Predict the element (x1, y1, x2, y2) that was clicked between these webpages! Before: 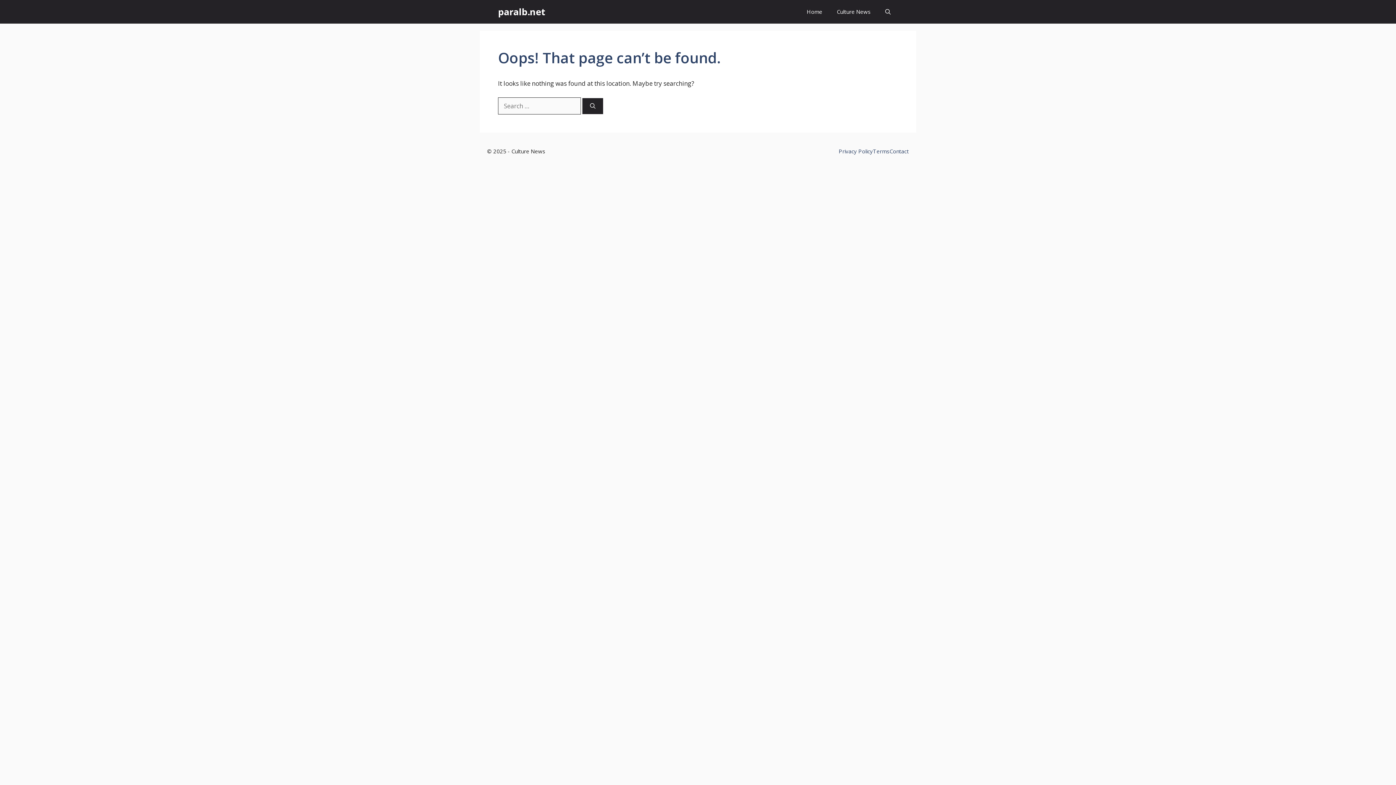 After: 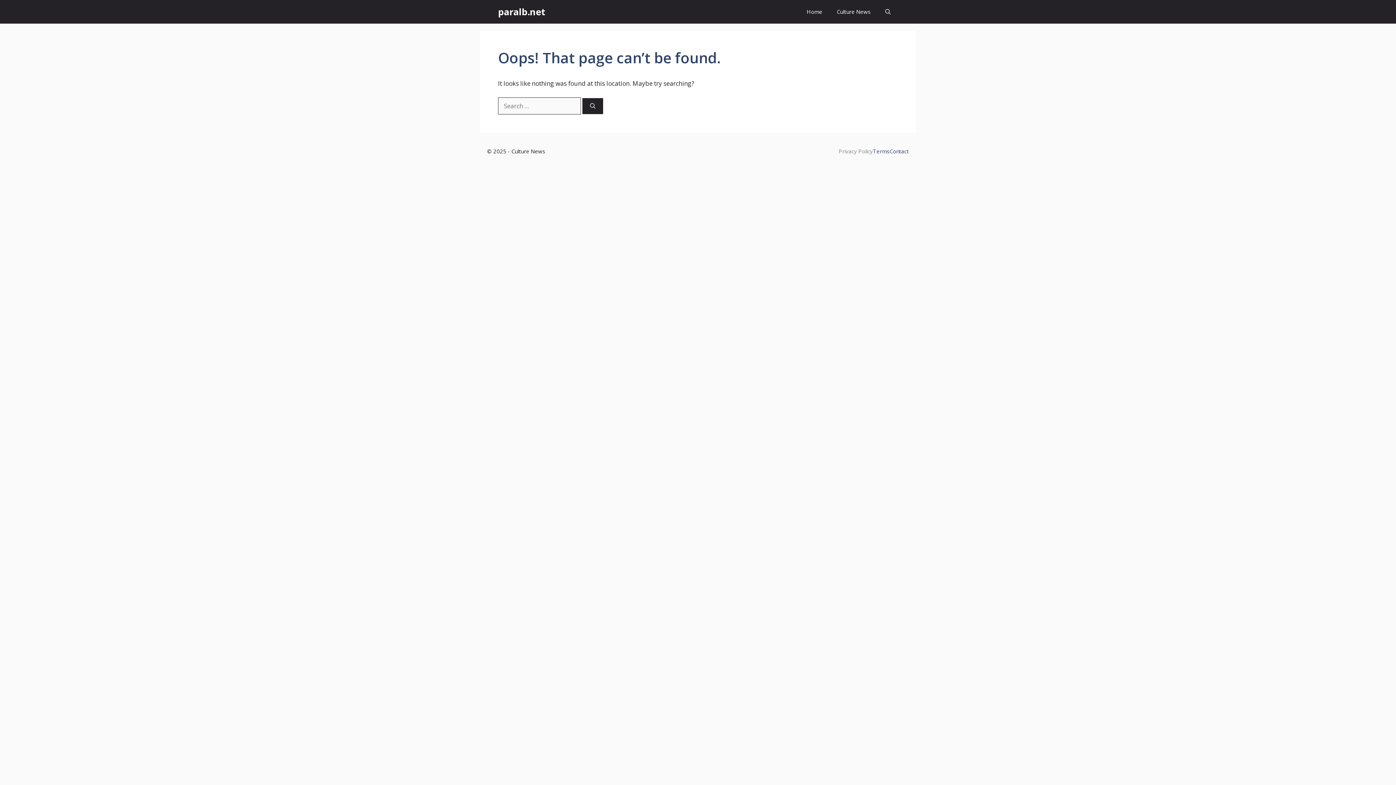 Action: bbox: (838, 147, 873, 154) label: Privacy Policy